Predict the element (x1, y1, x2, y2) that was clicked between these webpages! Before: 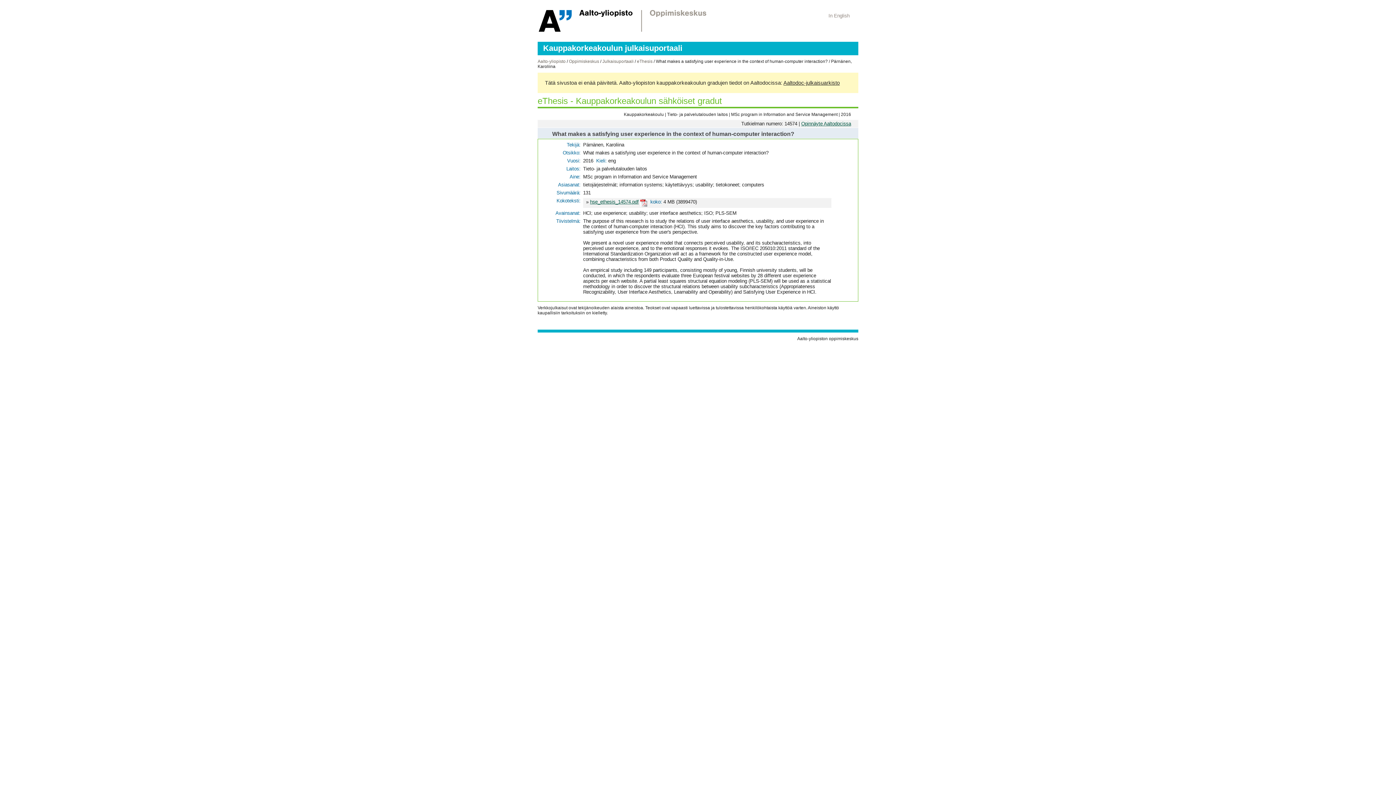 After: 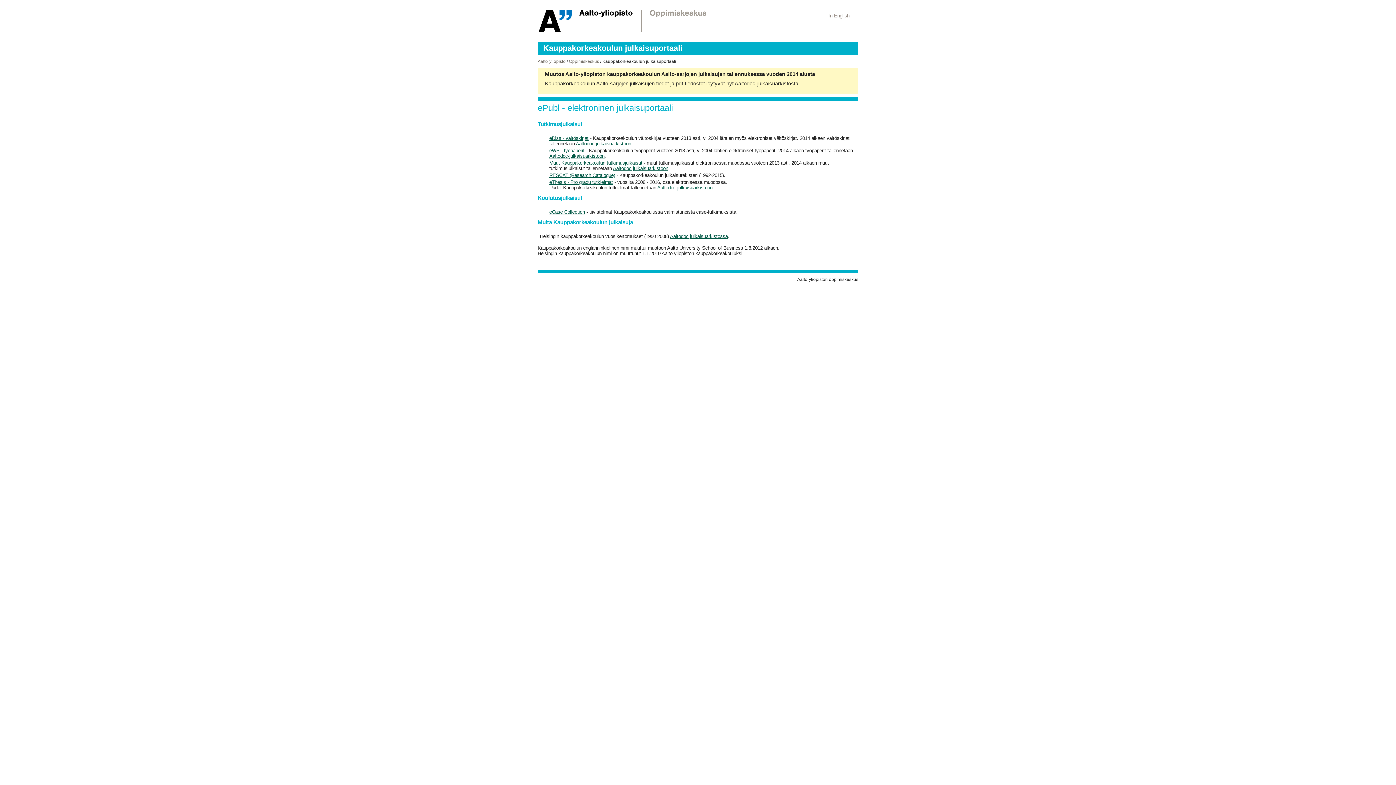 Action: label: Julkaisuportaali bbox: (602, 58, 633, 64)